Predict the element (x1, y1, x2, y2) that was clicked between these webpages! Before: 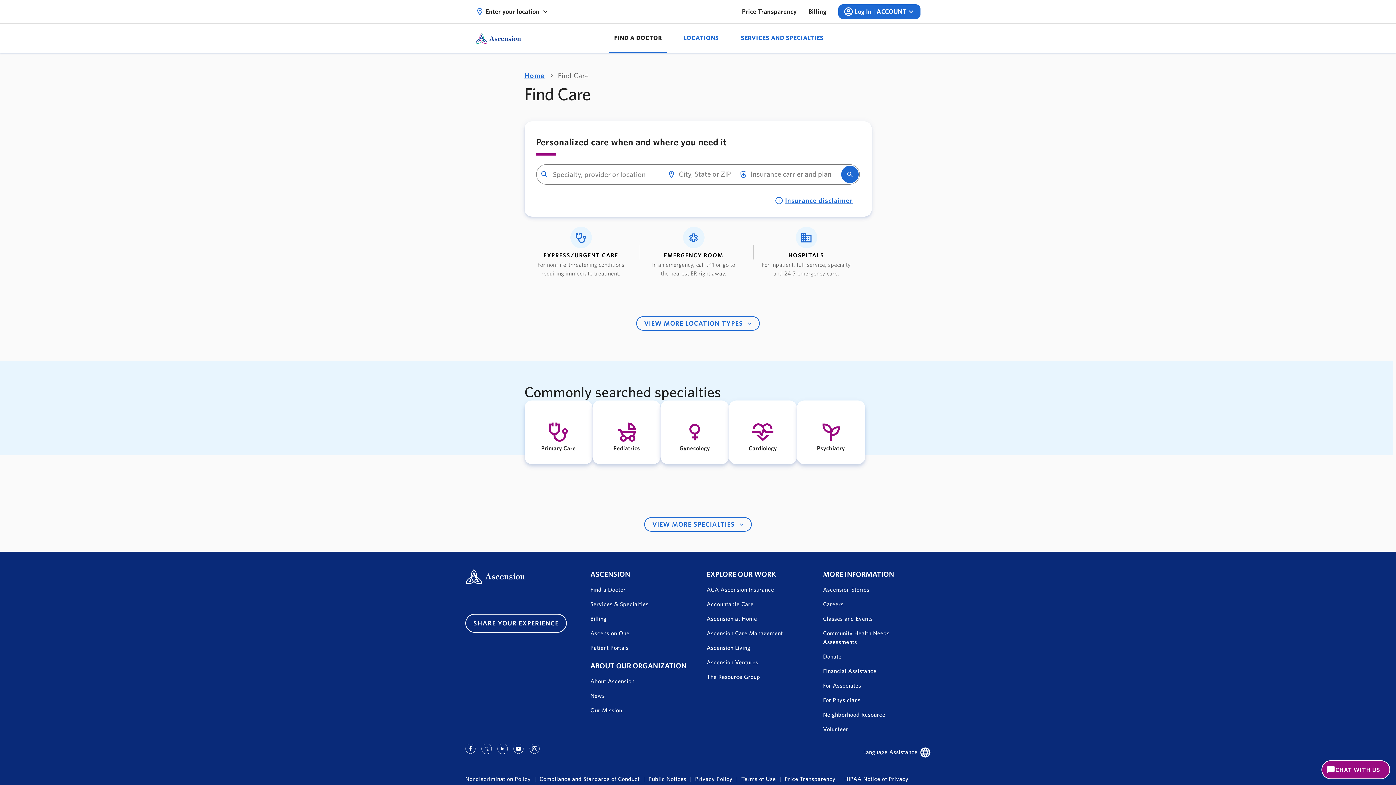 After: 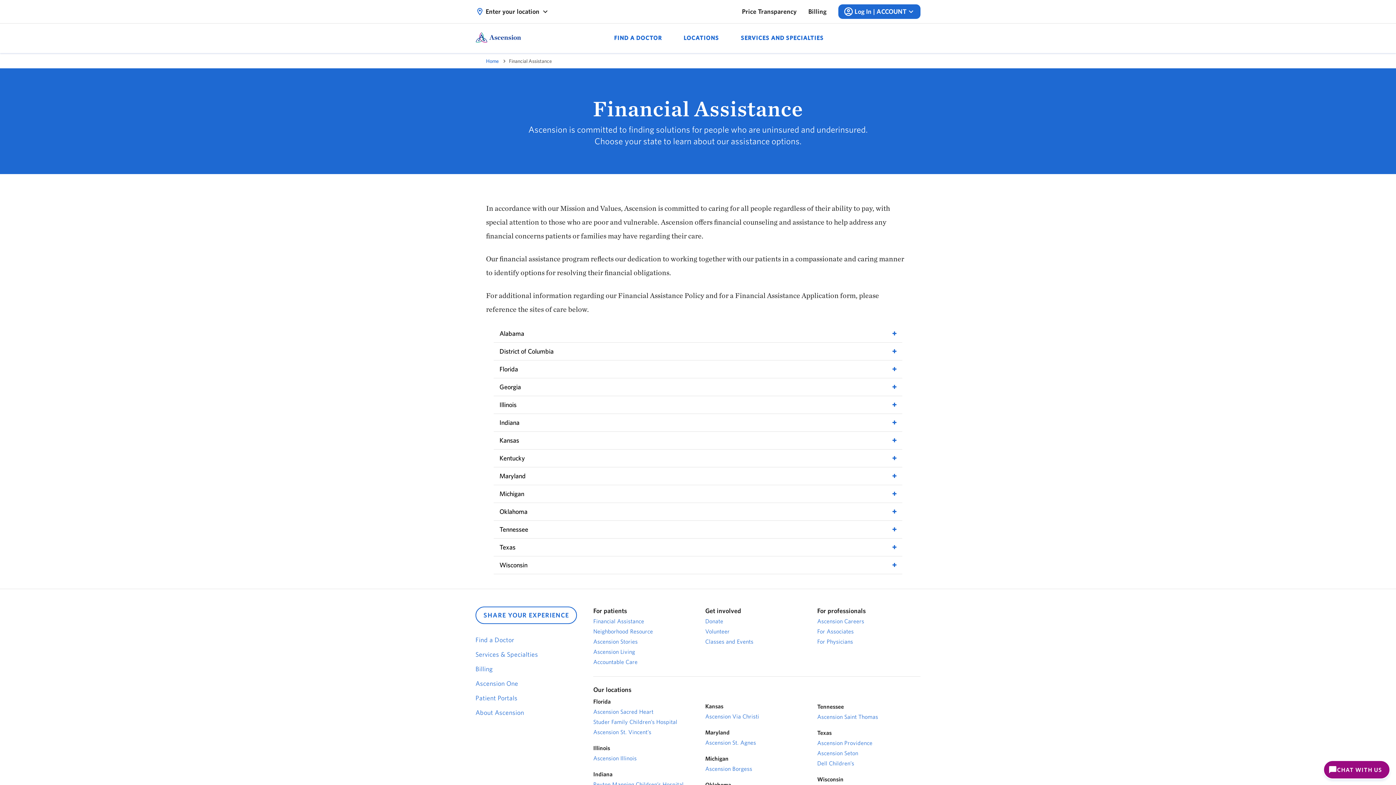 Action: label: Financial Assistance bbox: (823, 668, 876, 674)